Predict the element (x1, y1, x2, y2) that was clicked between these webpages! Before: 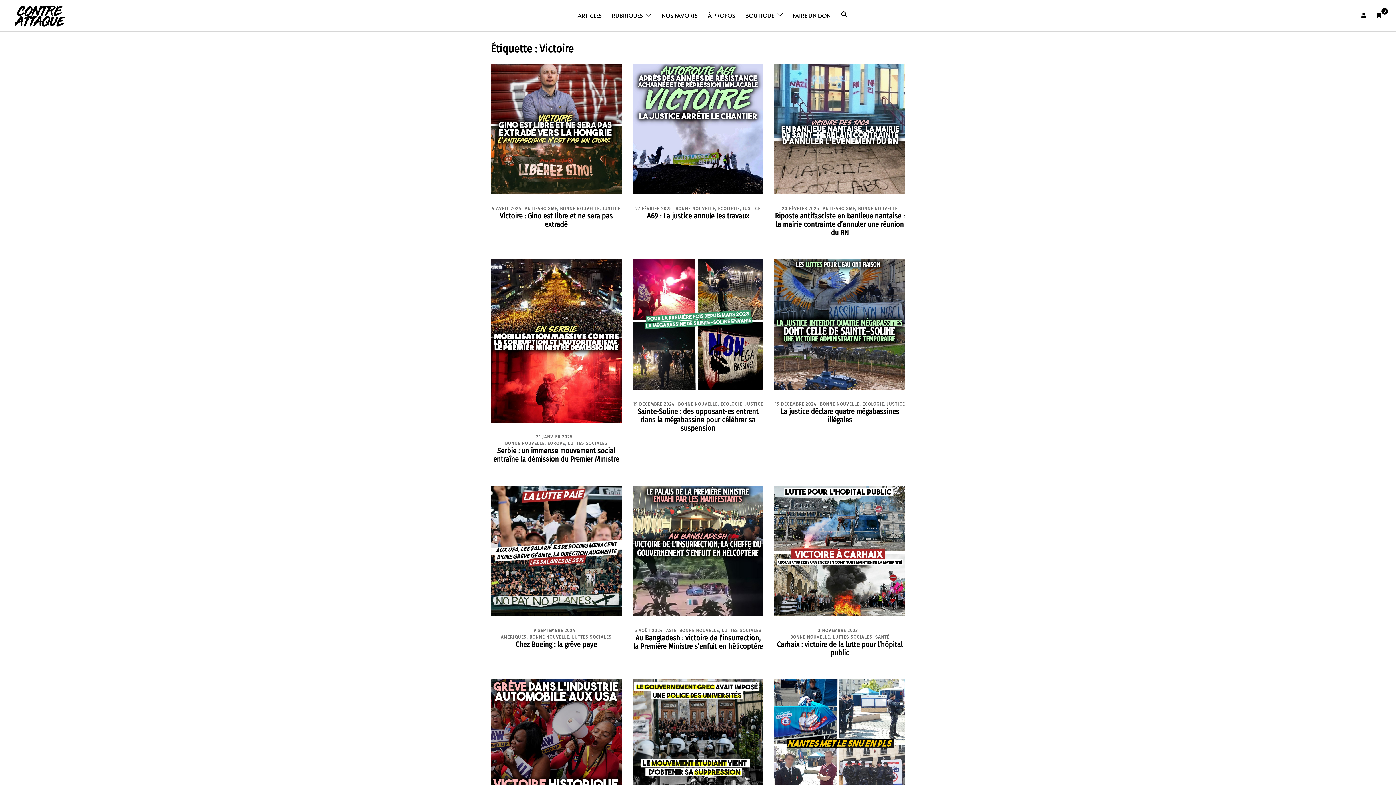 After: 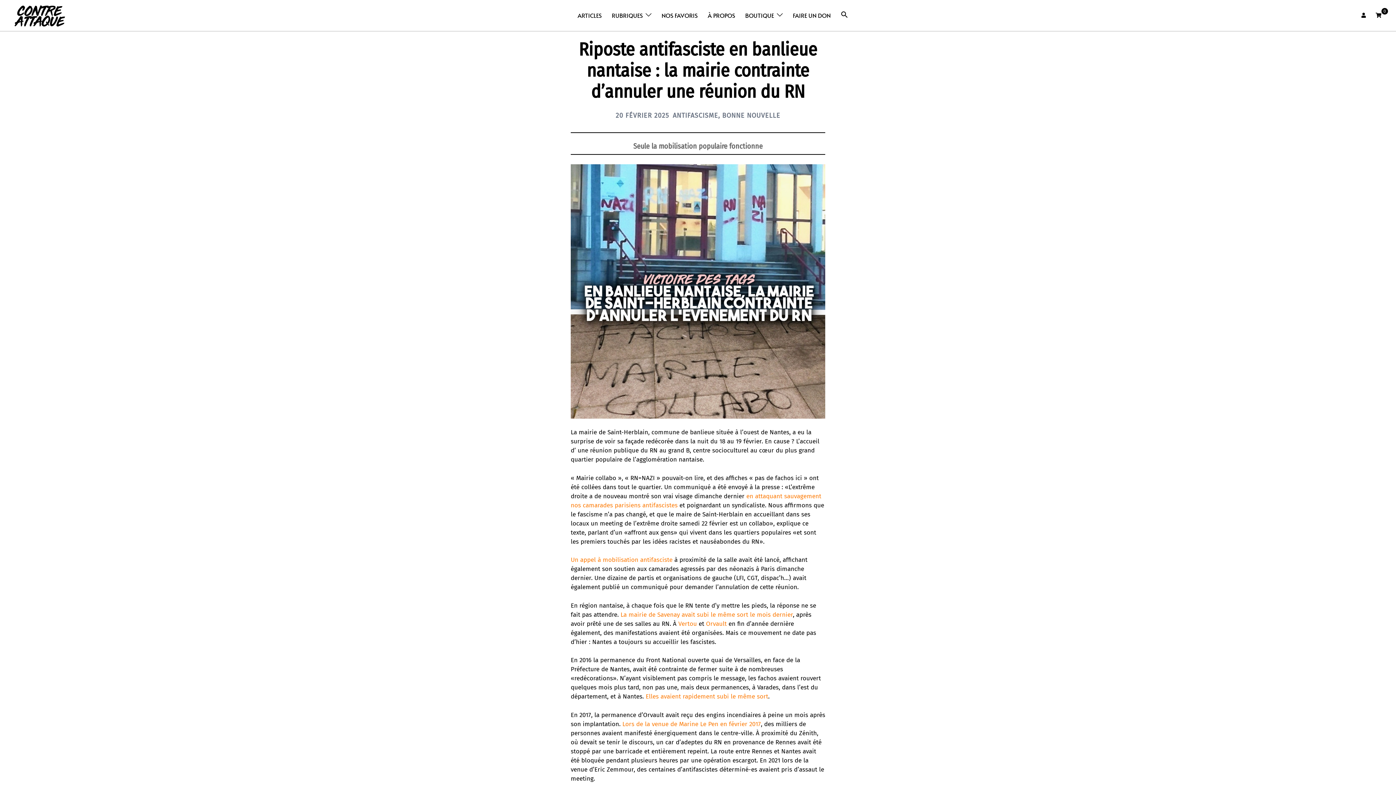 Action: bbox: (774, 124, 905, 132)